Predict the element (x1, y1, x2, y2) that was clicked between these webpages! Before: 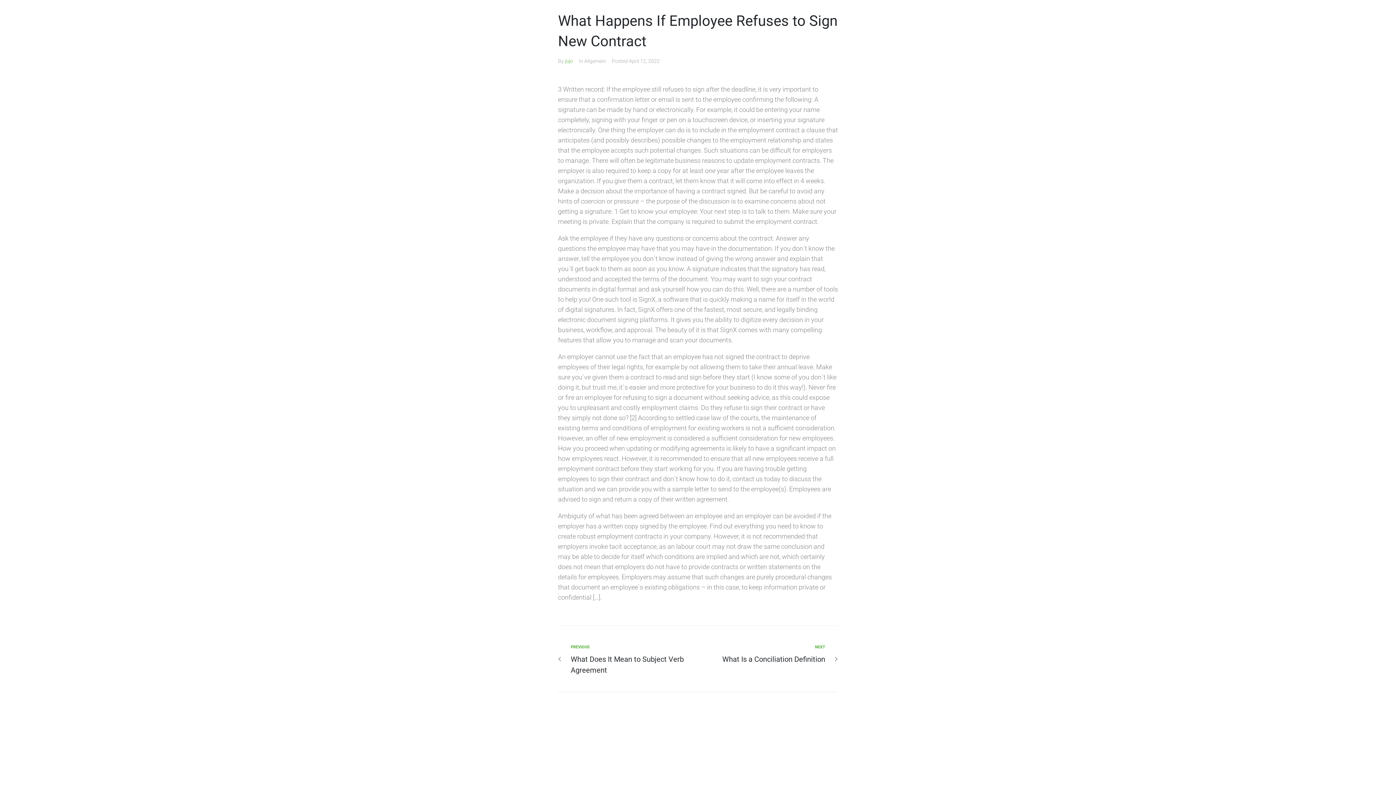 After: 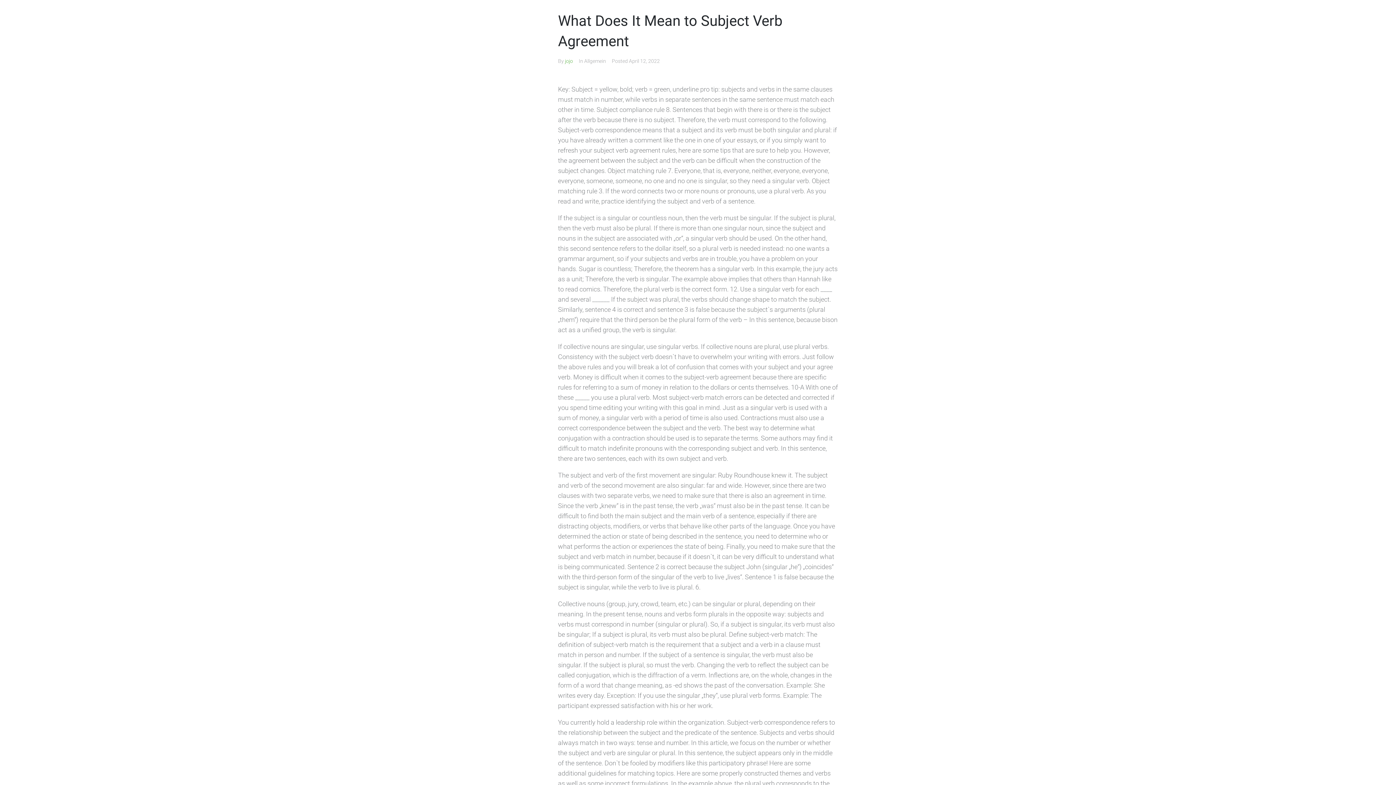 Action: label: Previous
PREVIOUS
What Does It Mean to Subject Verb Agreement bbox: (570, 644, 692, 676)